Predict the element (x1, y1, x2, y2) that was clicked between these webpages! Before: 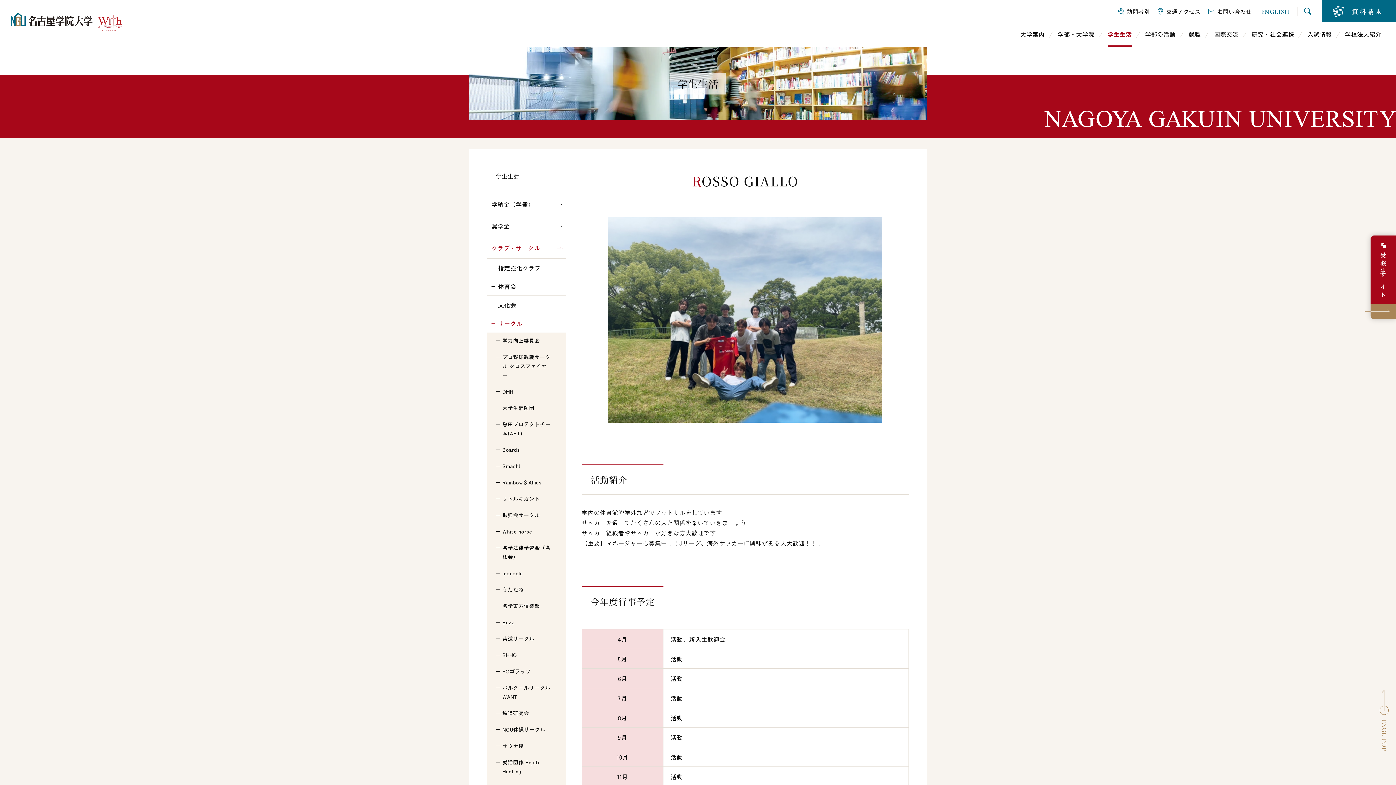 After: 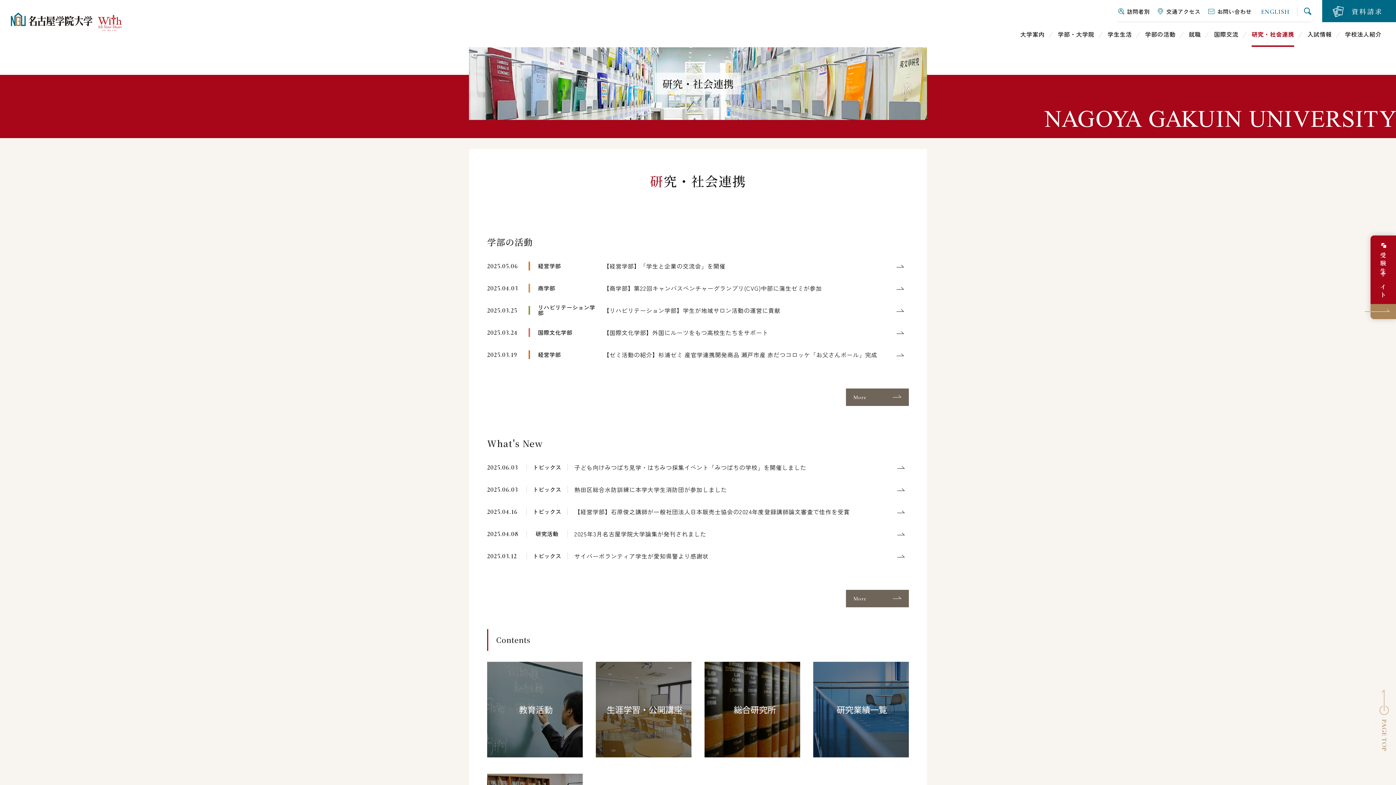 Action: bbox: (1251, 22, 1294, 46) label: 研究・社会連携